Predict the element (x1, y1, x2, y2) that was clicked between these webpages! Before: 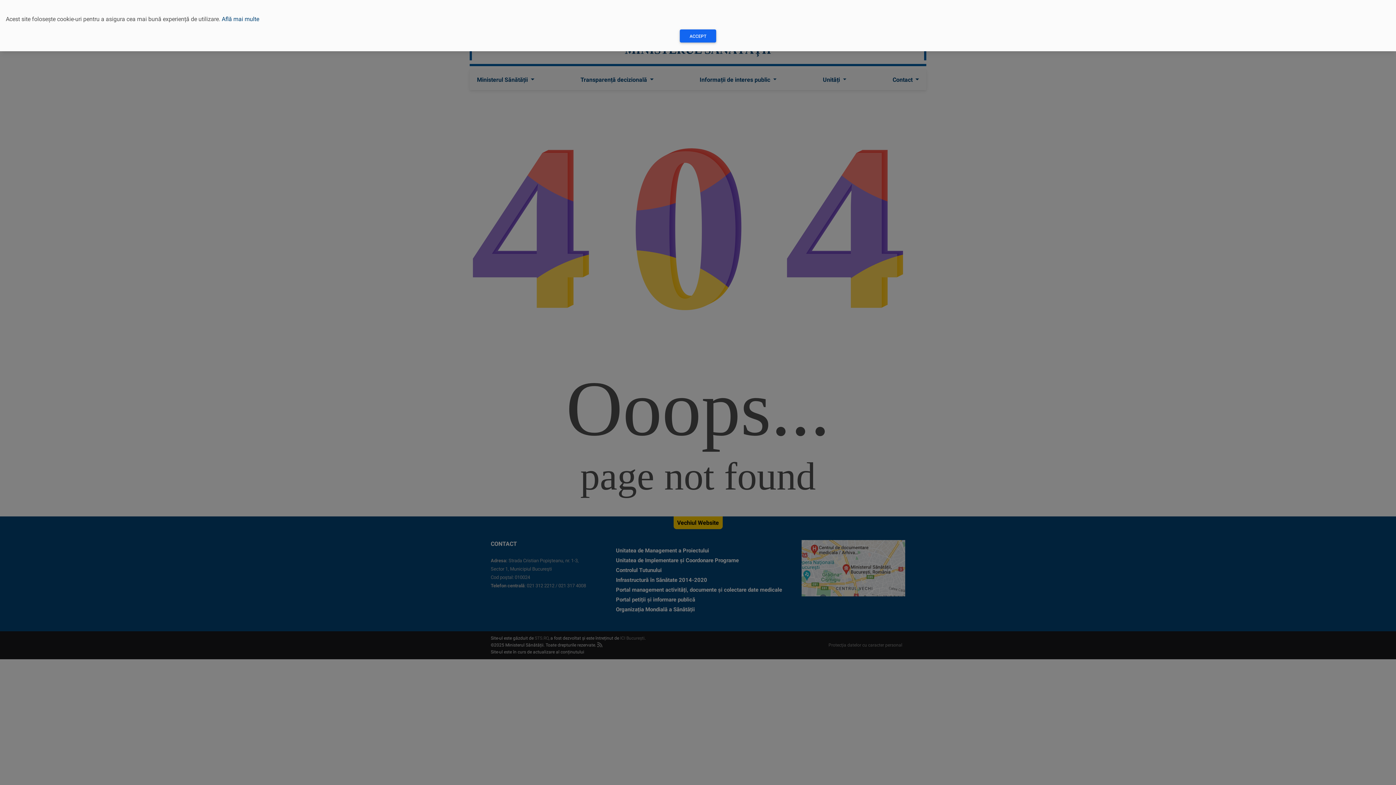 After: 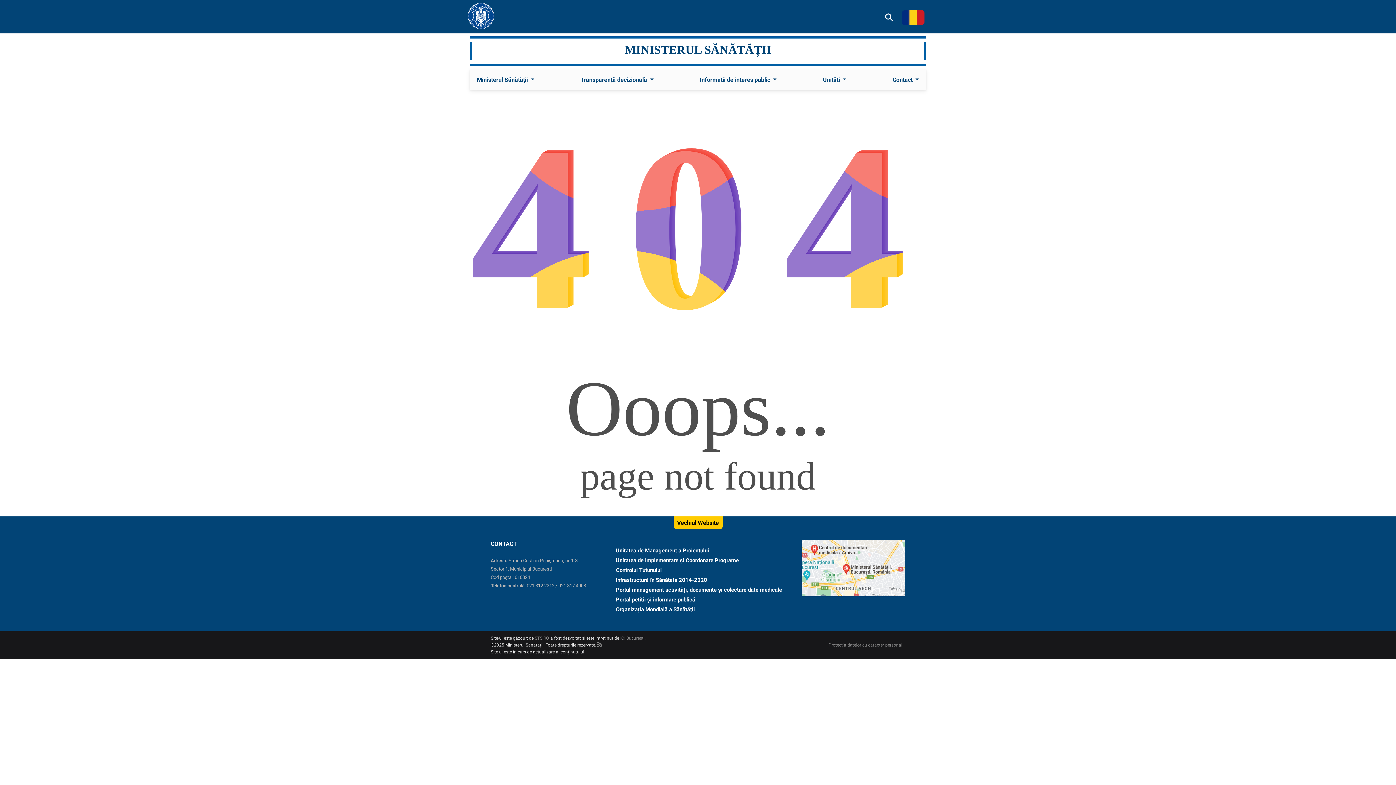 Action: label: ACCEPT bbox: (680, 29, 716, 42)